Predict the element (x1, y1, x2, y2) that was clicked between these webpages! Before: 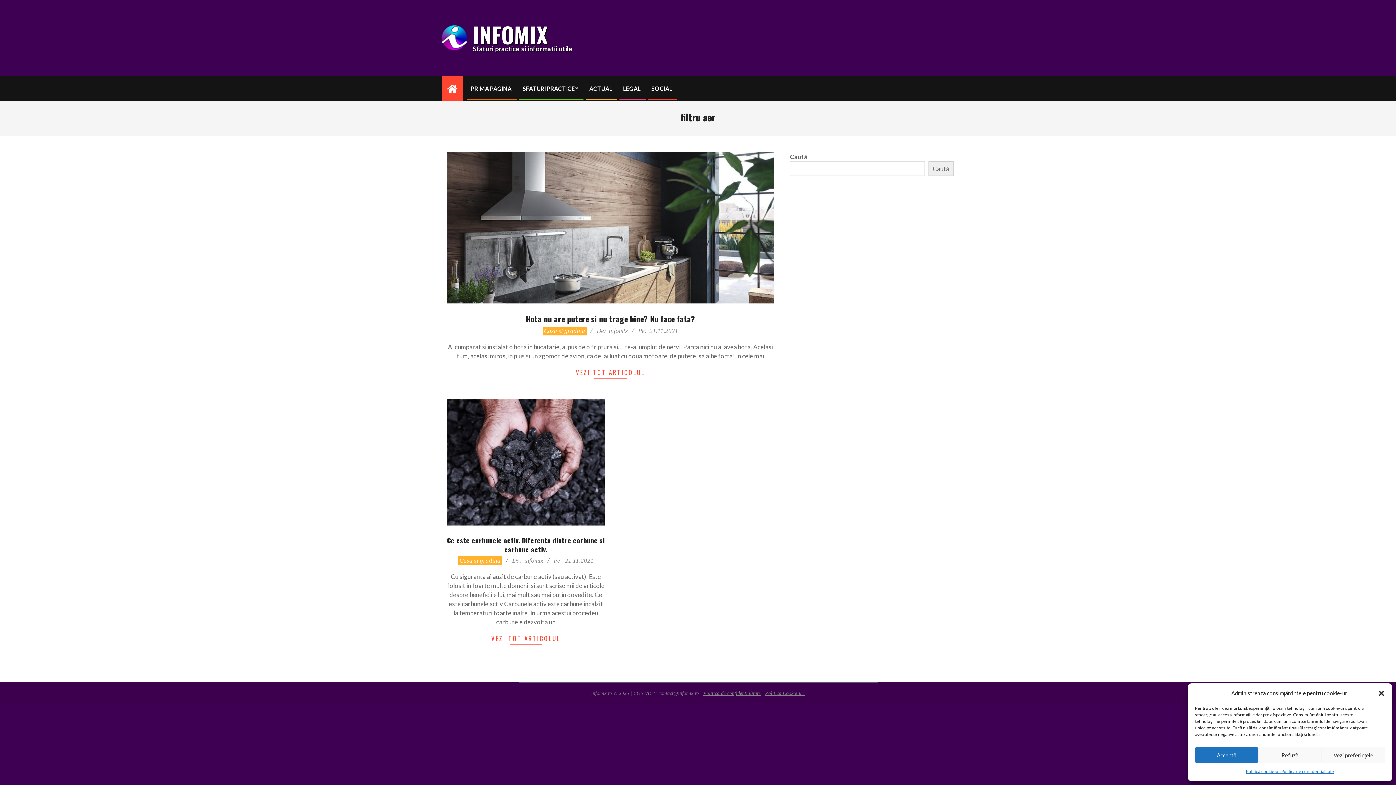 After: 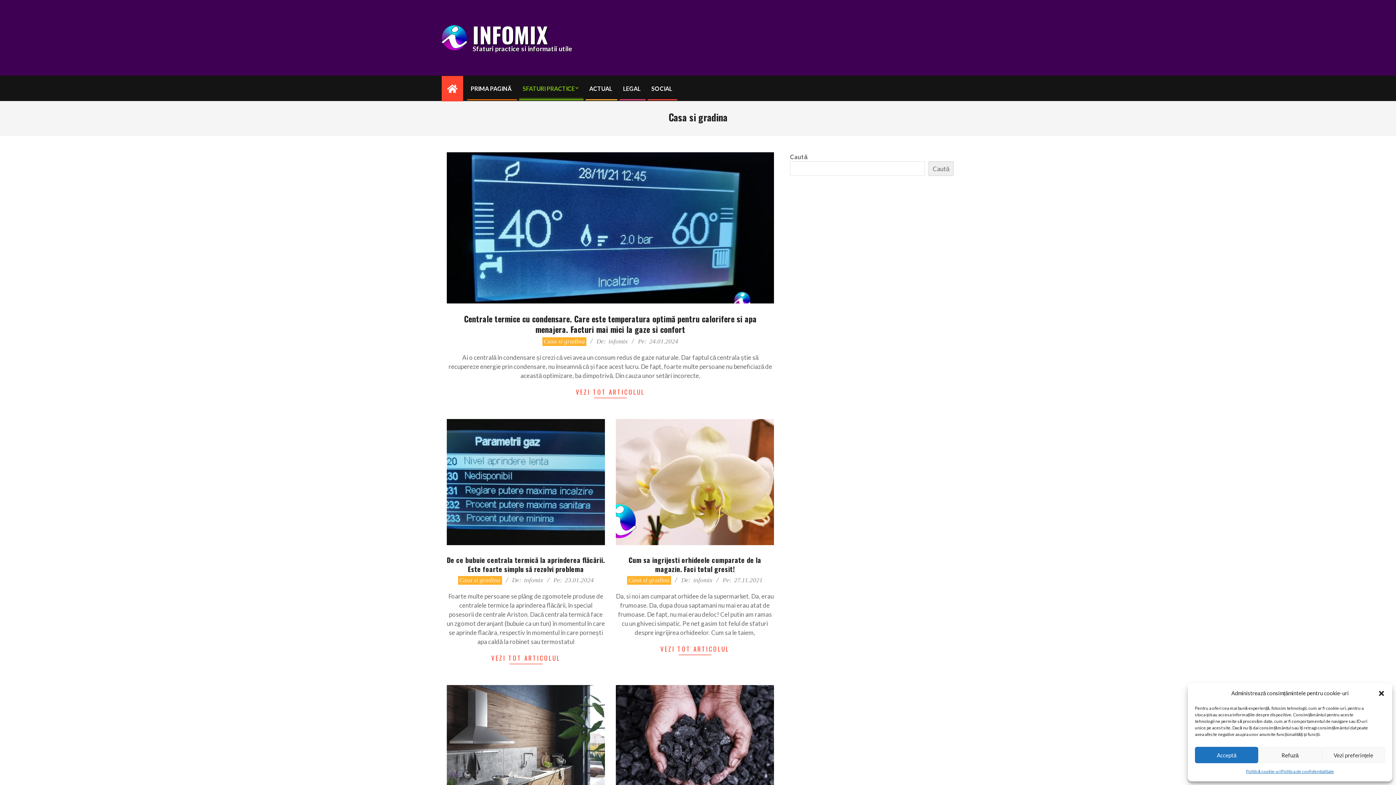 Action: label: Casa si gradina bbox: (542, 327, 586, 335)